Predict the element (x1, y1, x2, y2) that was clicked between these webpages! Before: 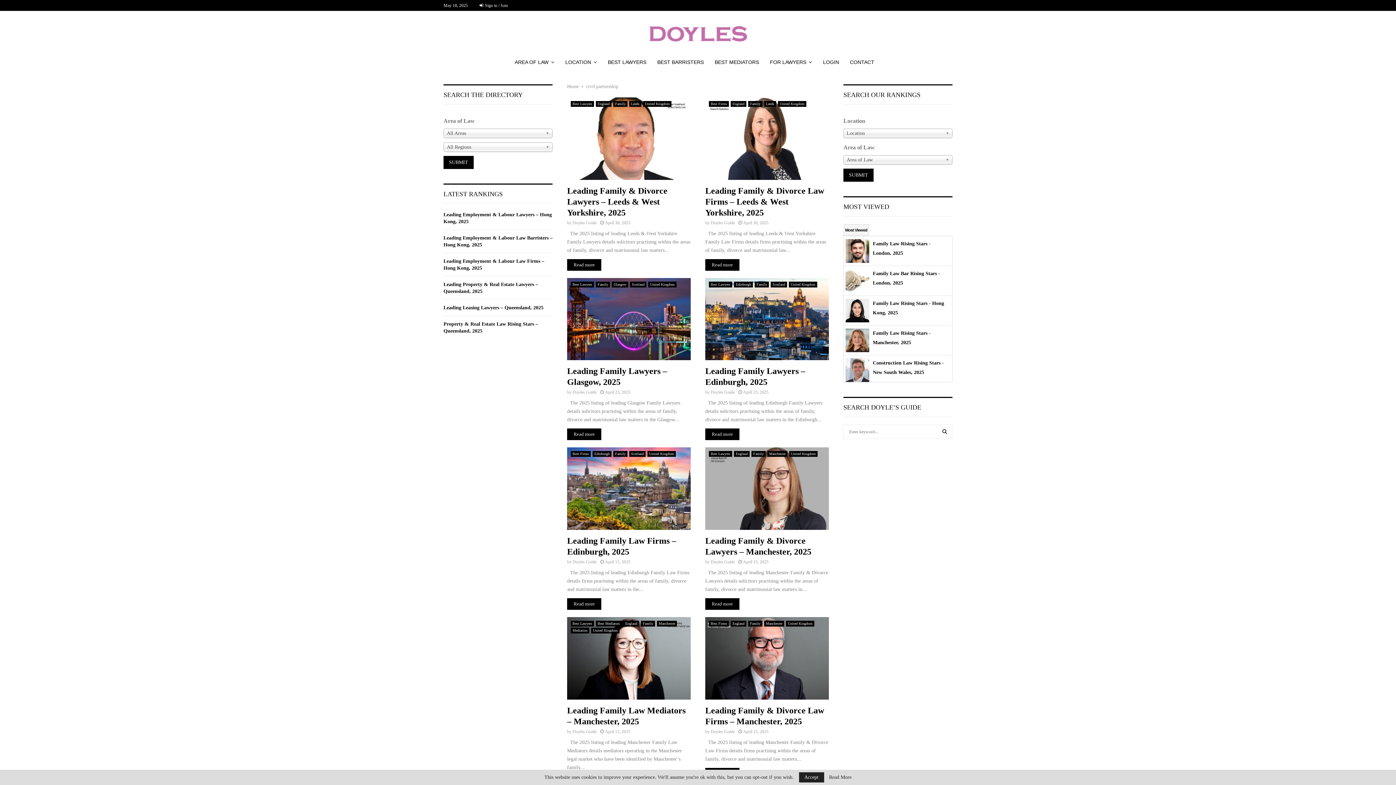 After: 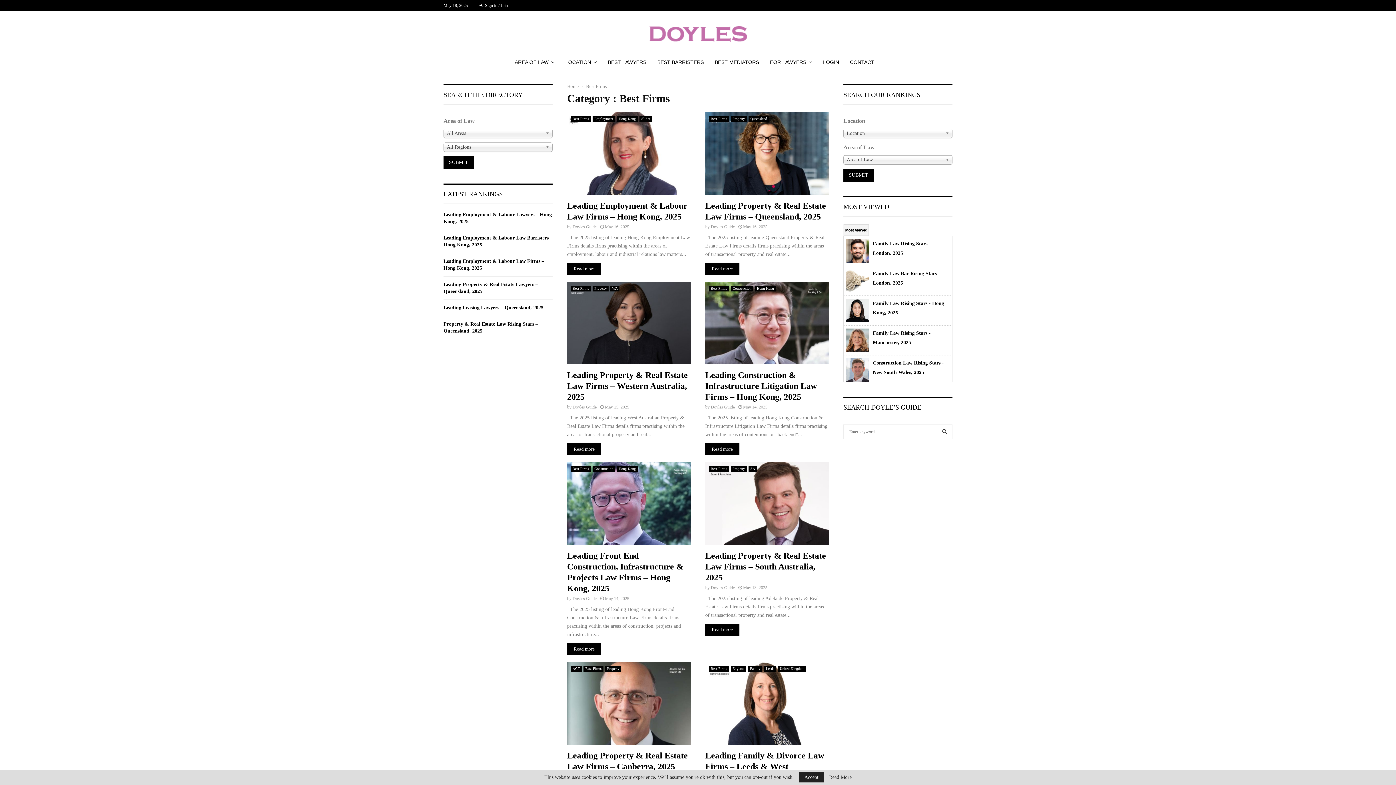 Action: bbox: (709, 101, 729, 106) label: Best Firms